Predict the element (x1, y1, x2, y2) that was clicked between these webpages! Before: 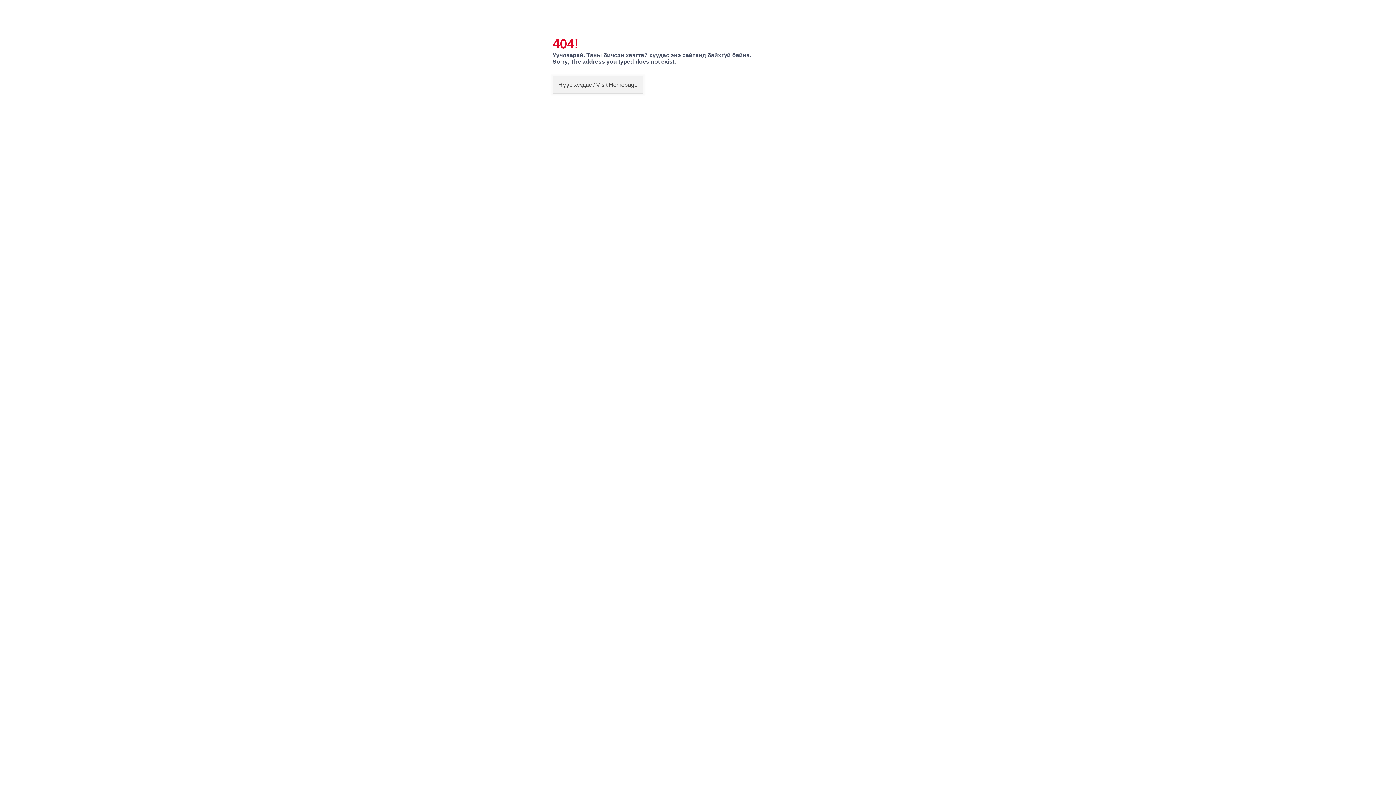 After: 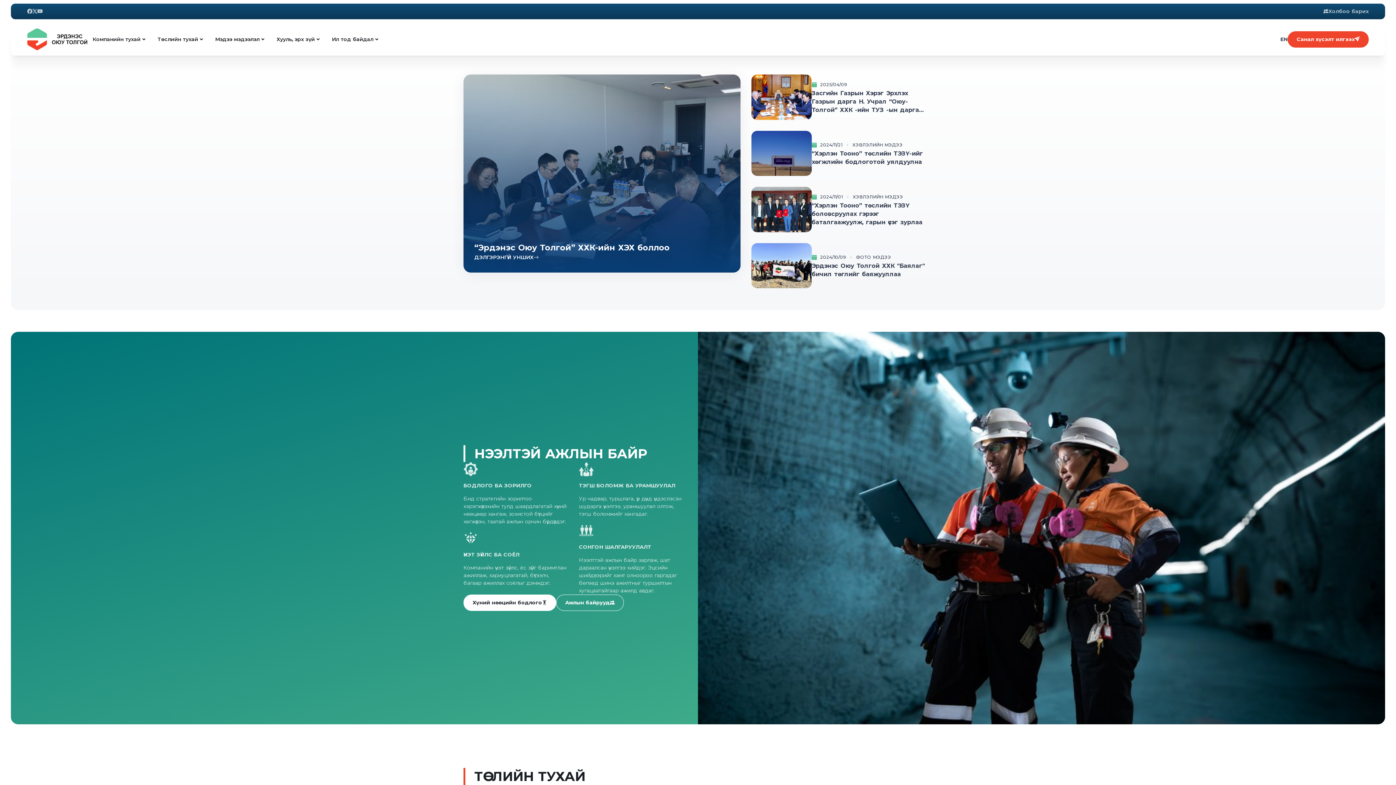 Action: bbox: (552, 76, 643, 93) label: Нүүр хуудас / Visit Homepage